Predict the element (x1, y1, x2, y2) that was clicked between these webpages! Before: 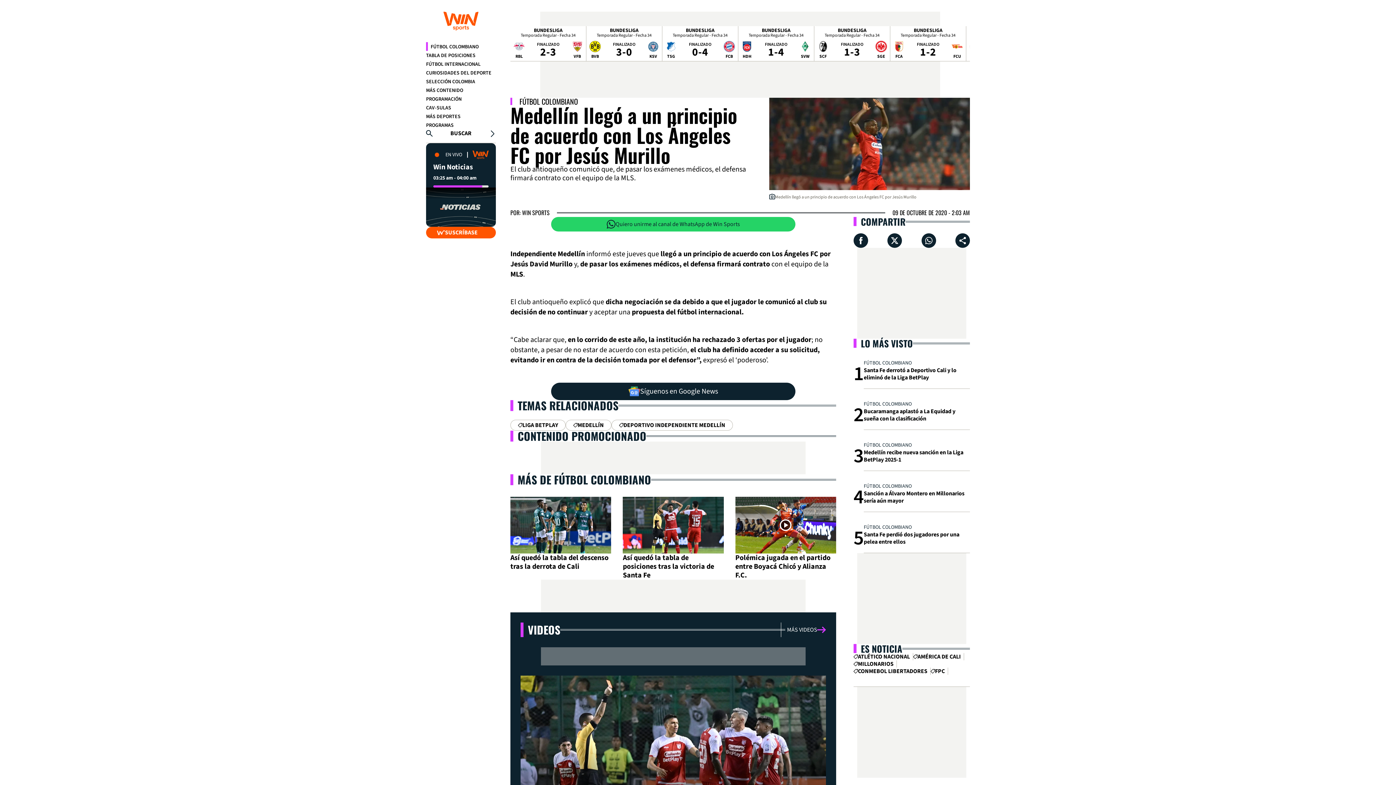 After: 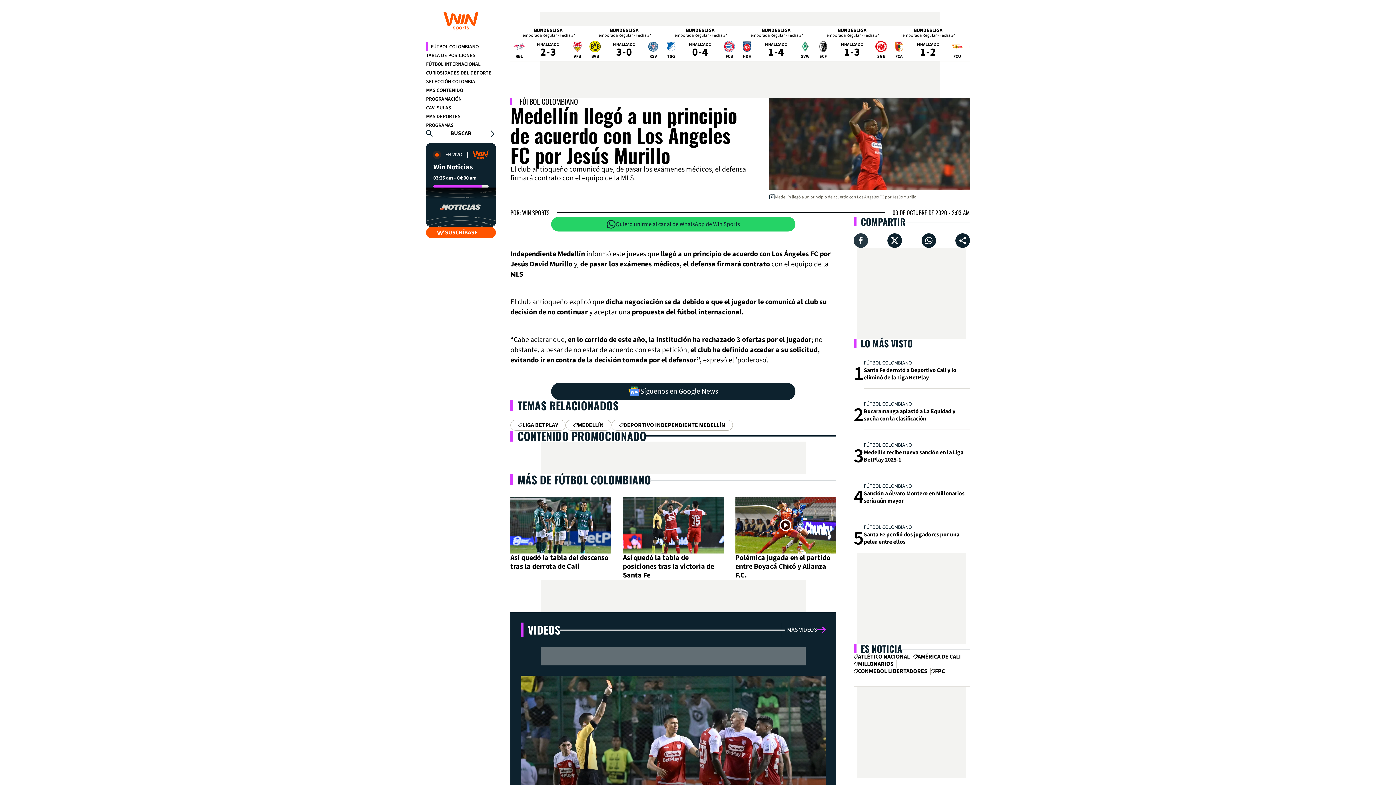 Action: bbox: (853, 233, 868, 248) label: Compartir en Facebook